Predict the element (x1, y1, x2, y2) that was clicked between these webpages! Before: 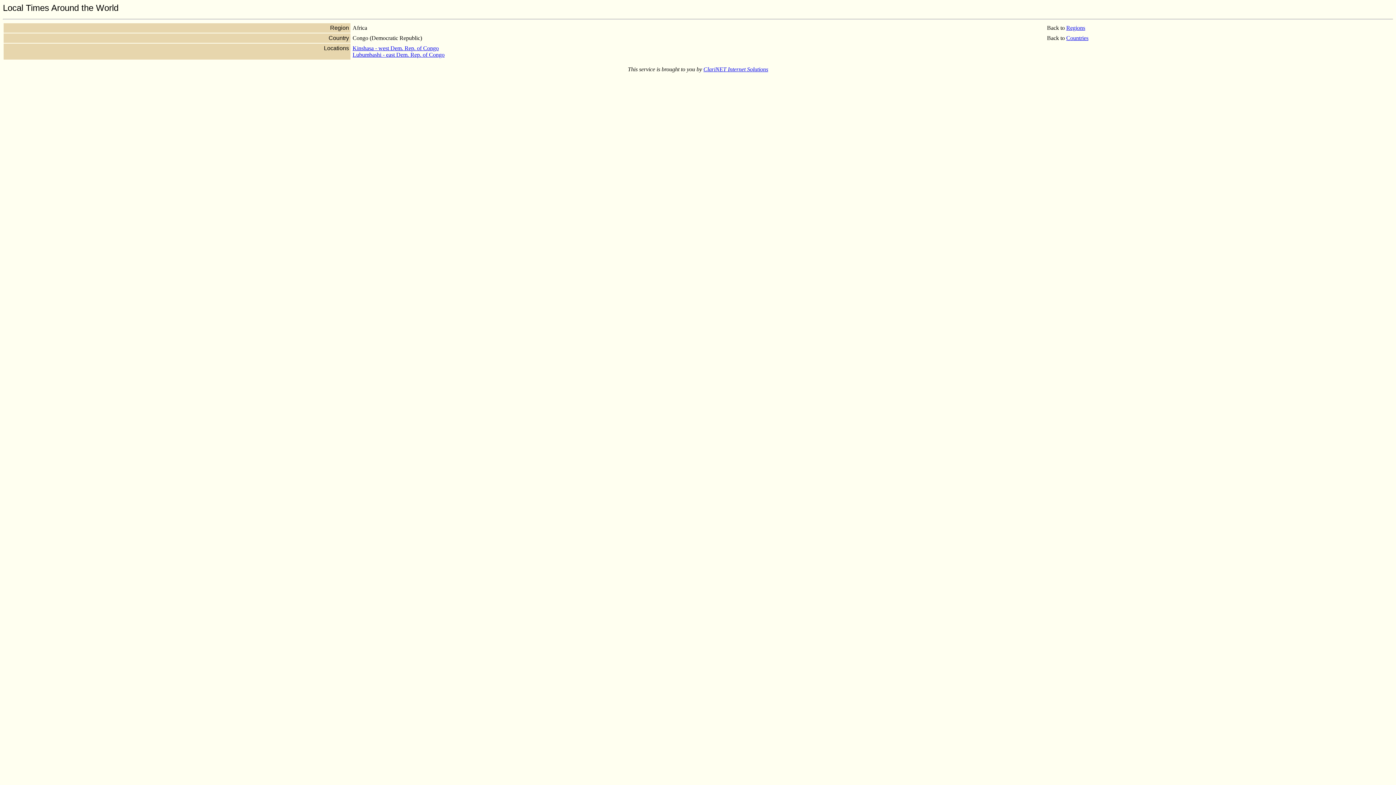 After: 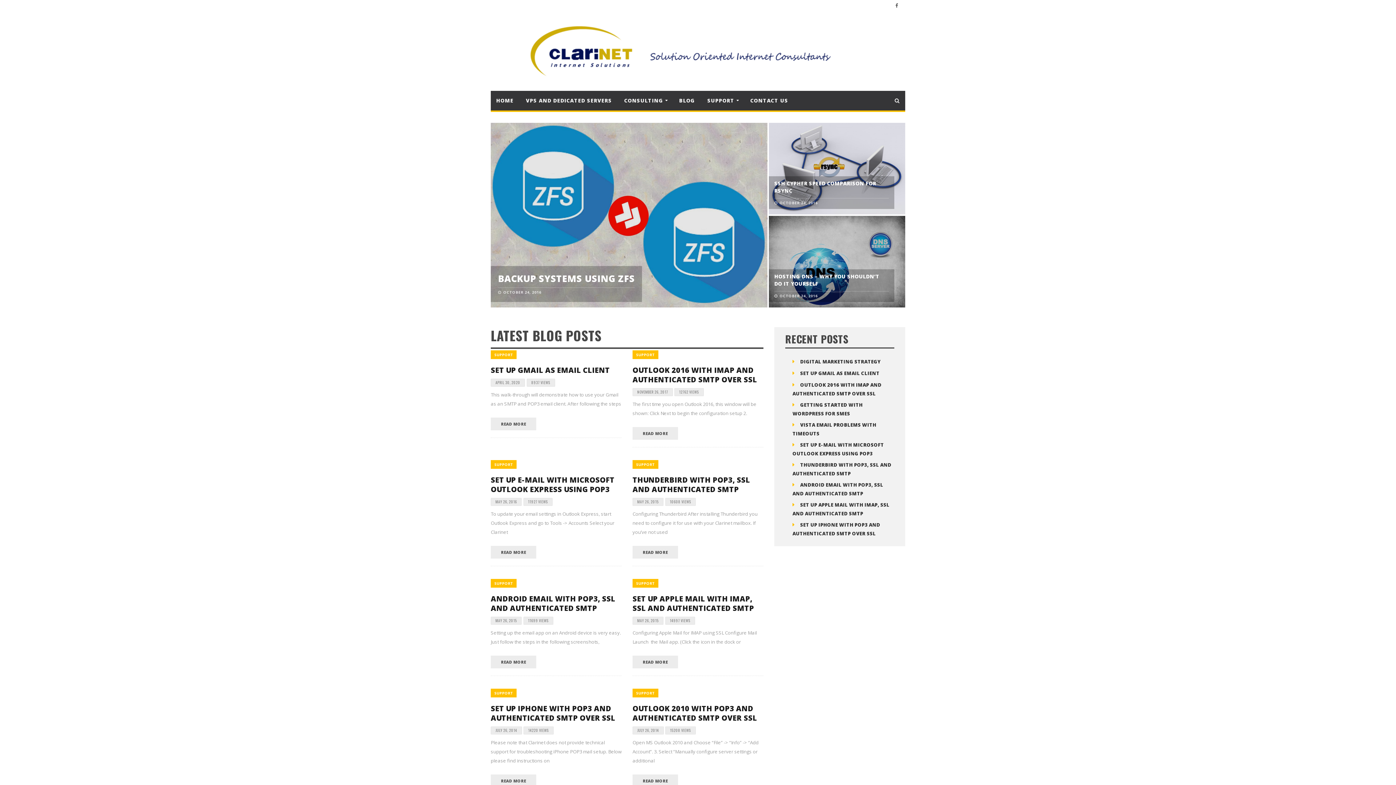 Action: label: ClariNET Internet Solutions bbox: (703, 66, 768, 72)